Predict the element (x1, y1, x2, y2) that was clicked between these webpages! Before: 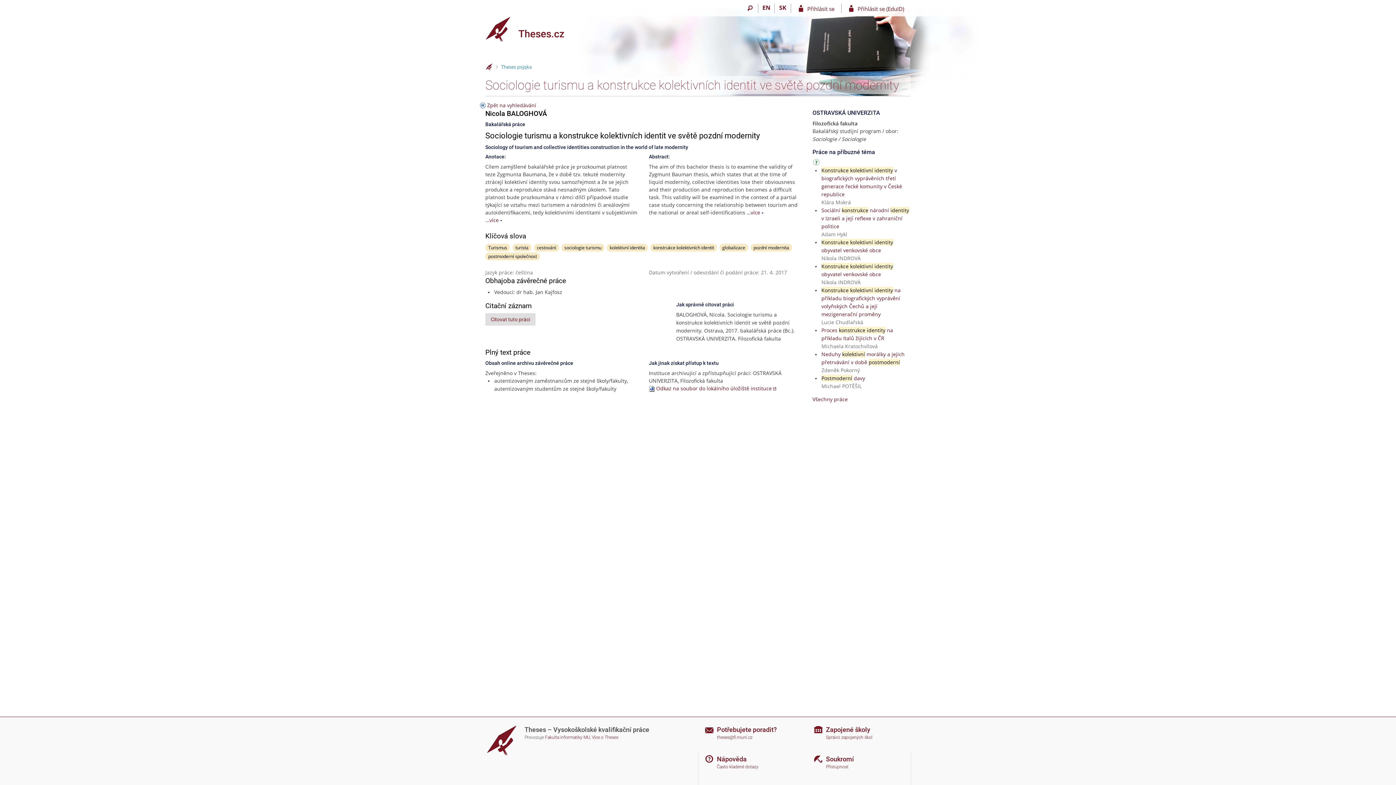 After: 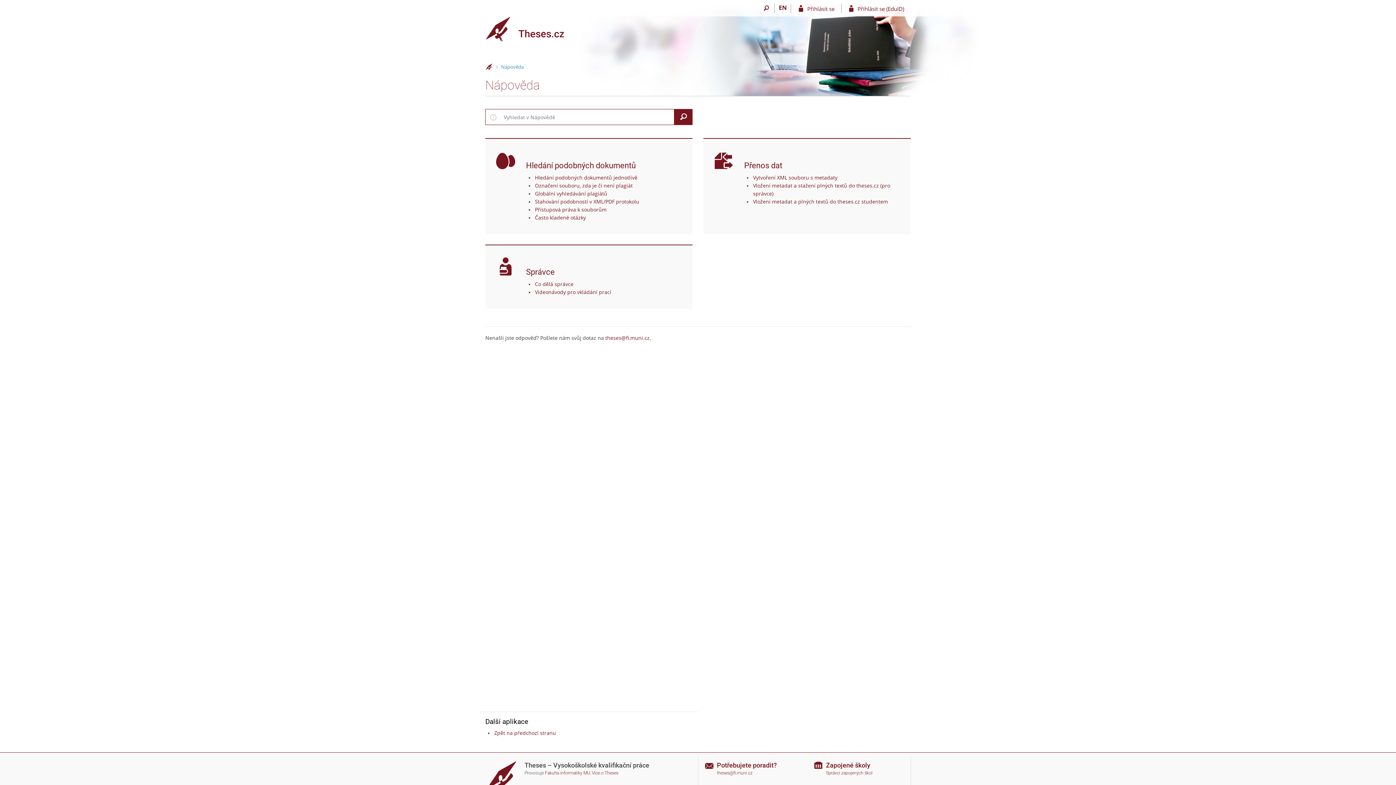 Action: bbox: (717, 755, 746, 763) label: Nápověda